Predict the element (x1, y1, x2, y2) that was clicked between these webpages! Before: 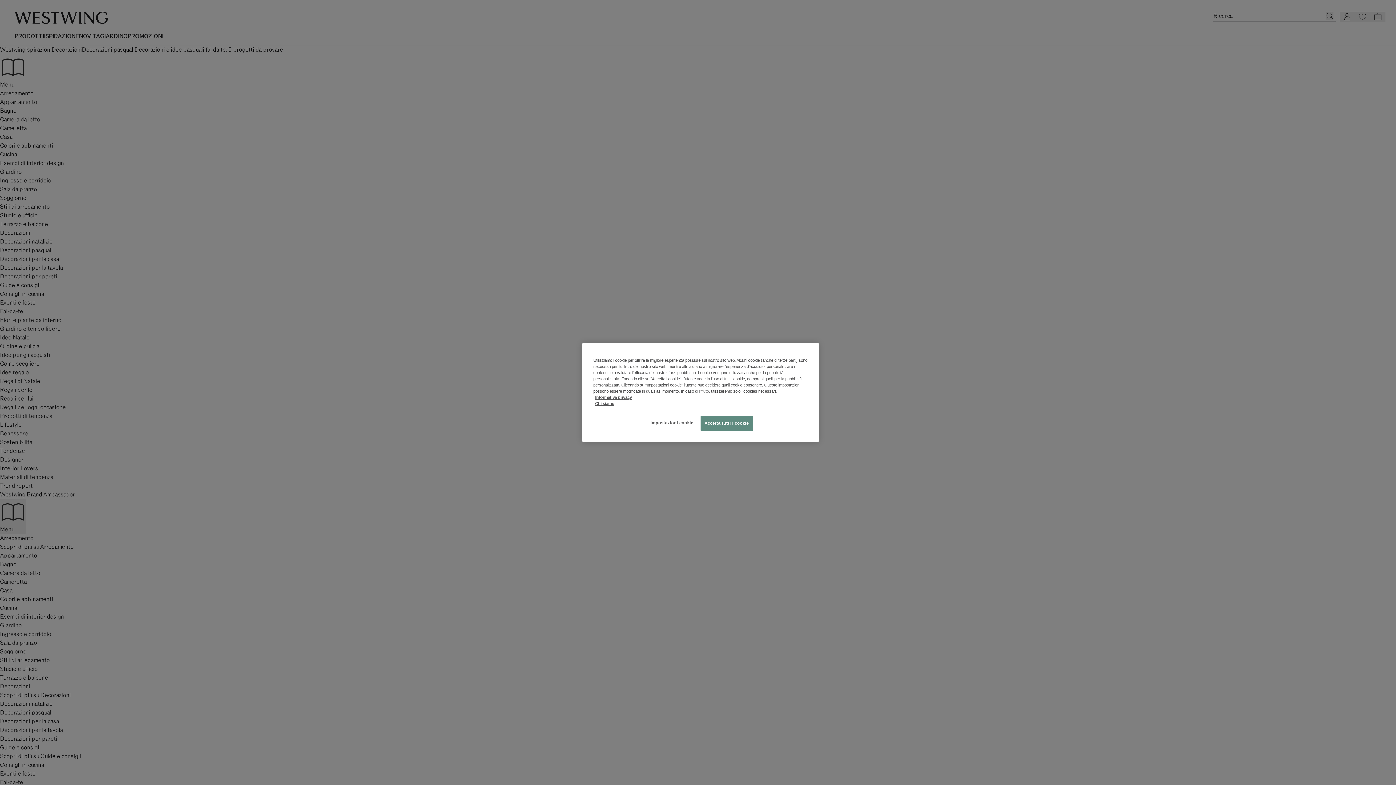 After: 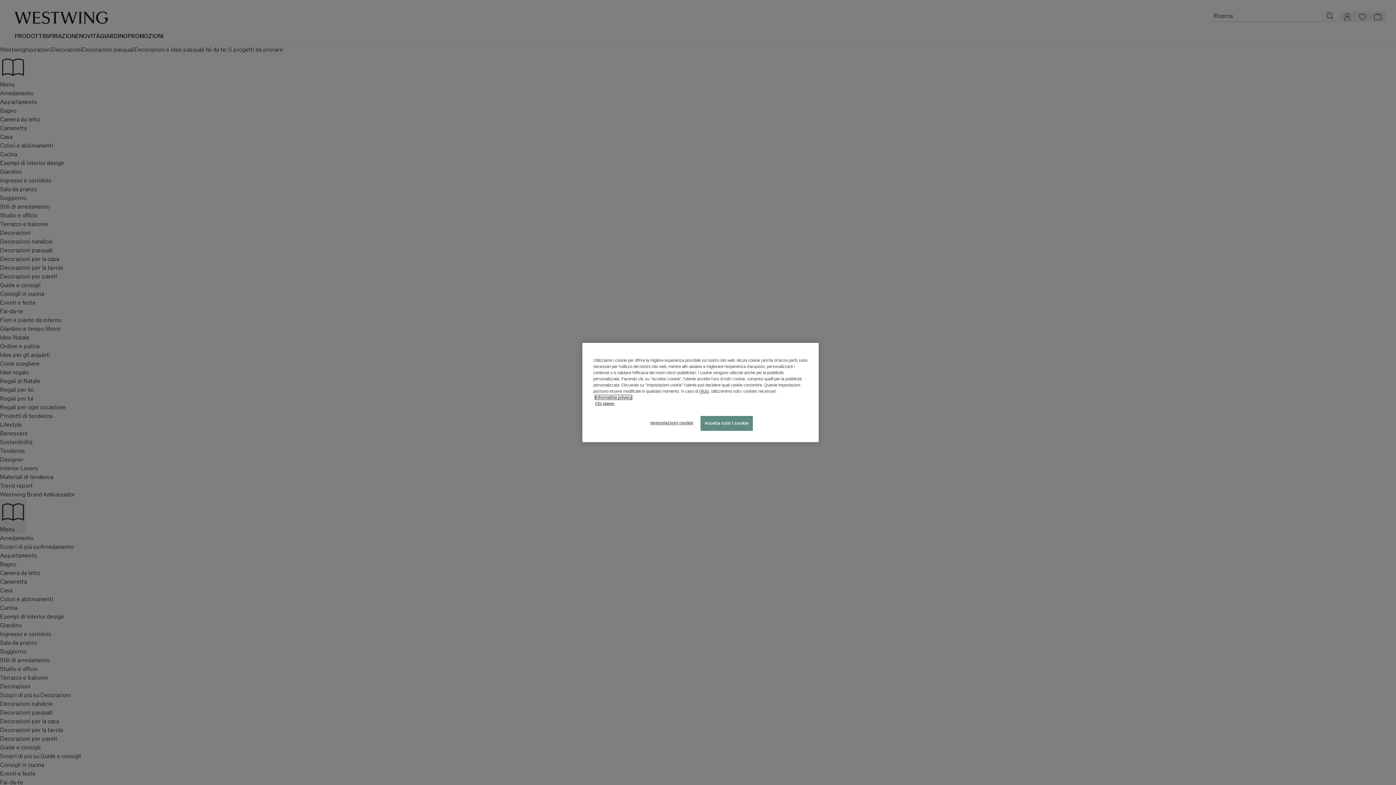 Action: bbox: (595, 395, 632, 399) label: Informativa privacy